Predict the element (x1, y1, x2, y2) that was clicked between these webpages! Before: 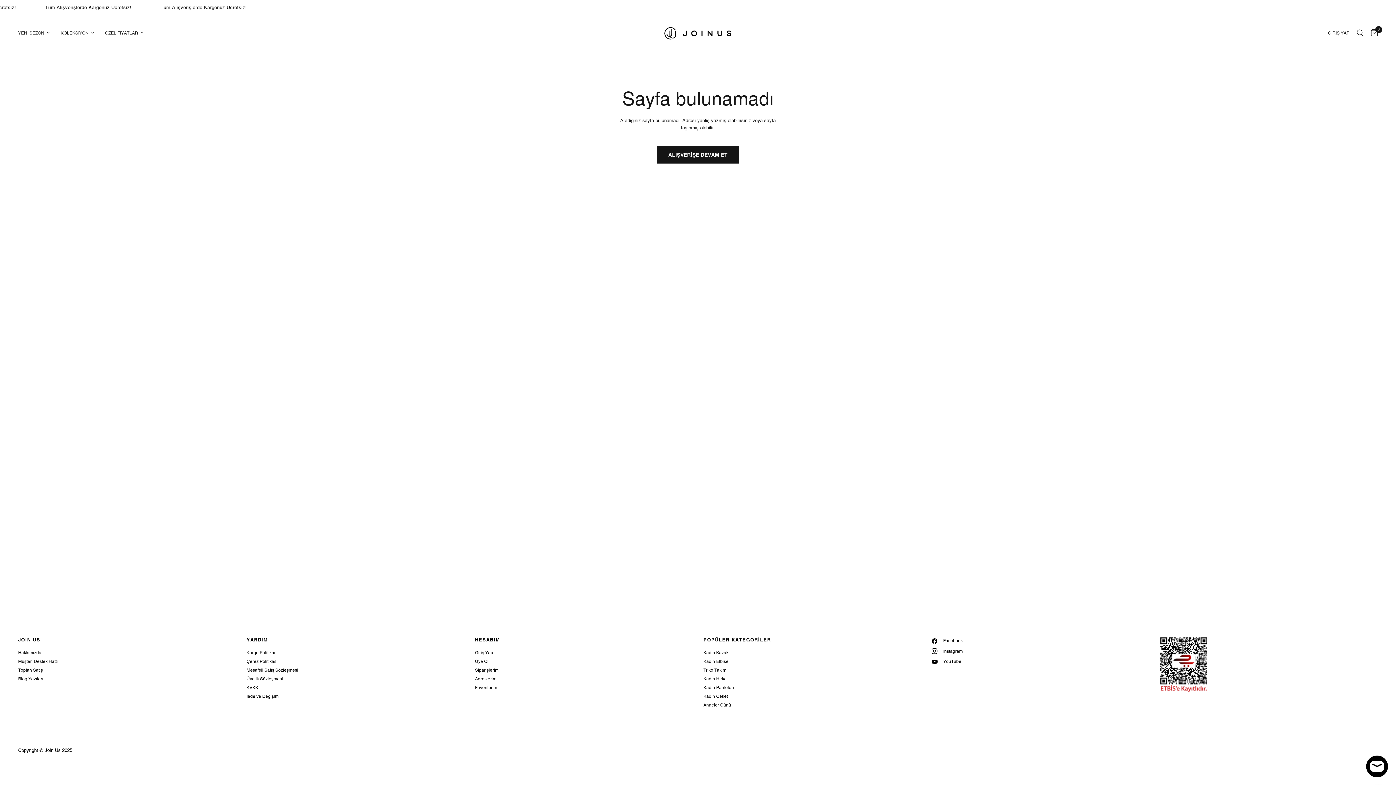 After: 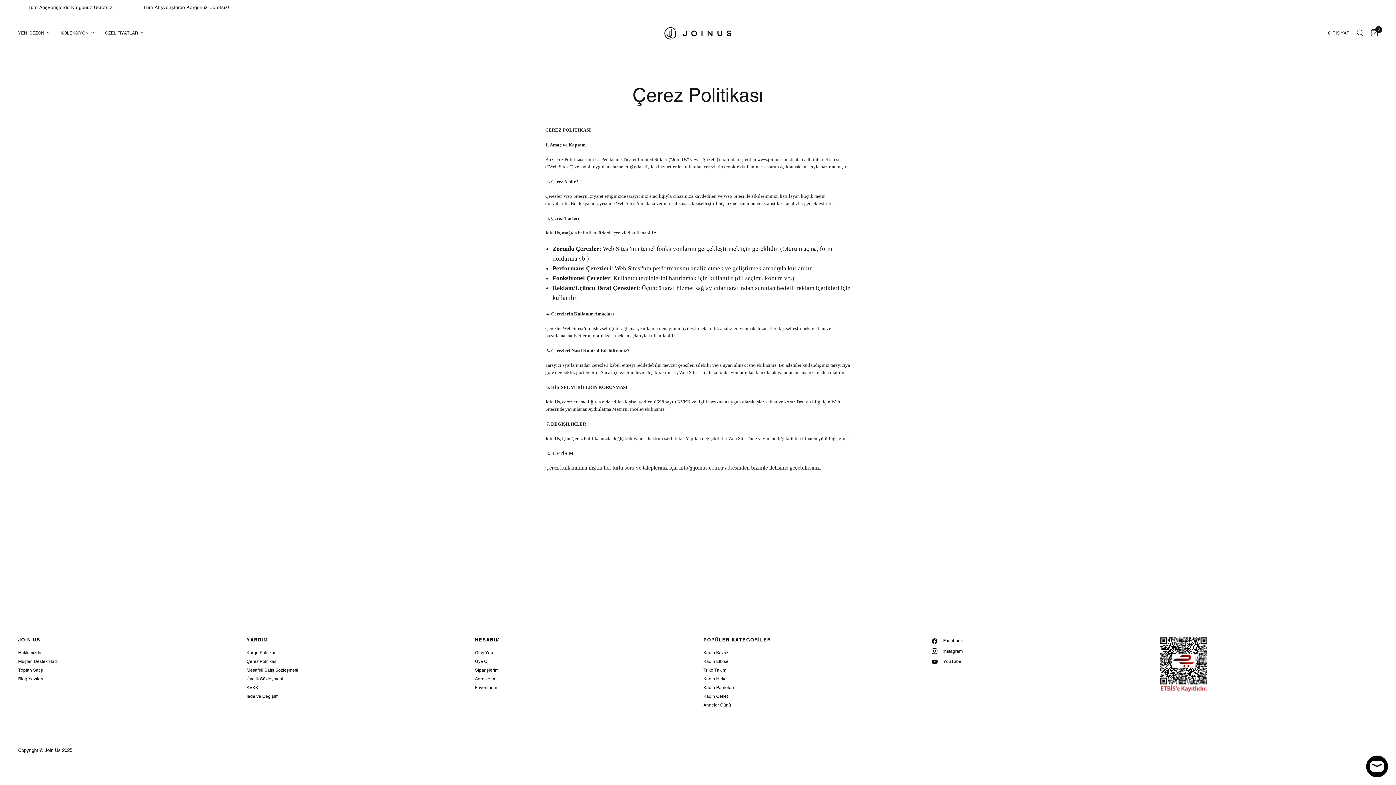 Action: bbox: (246, 659, 277, 664) label: Çerez Politikası